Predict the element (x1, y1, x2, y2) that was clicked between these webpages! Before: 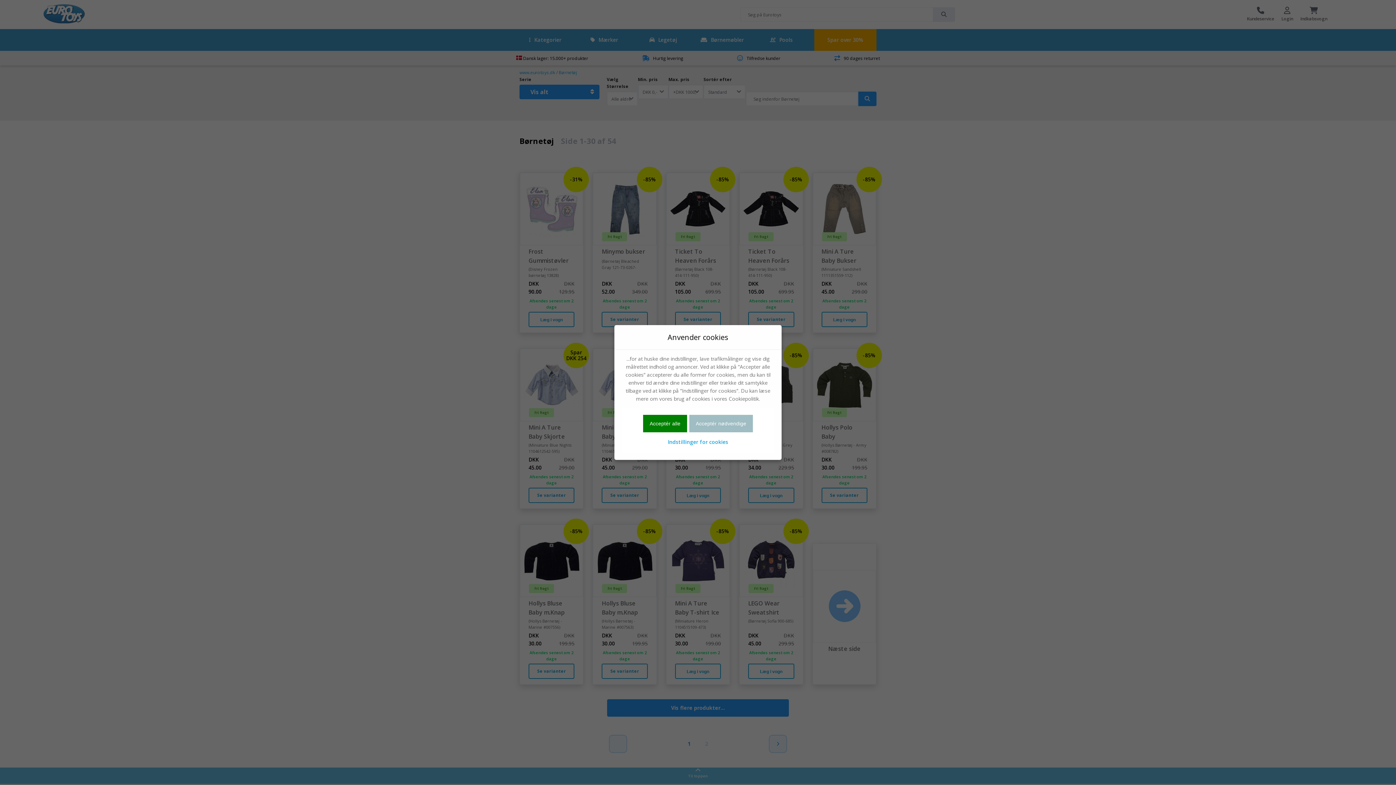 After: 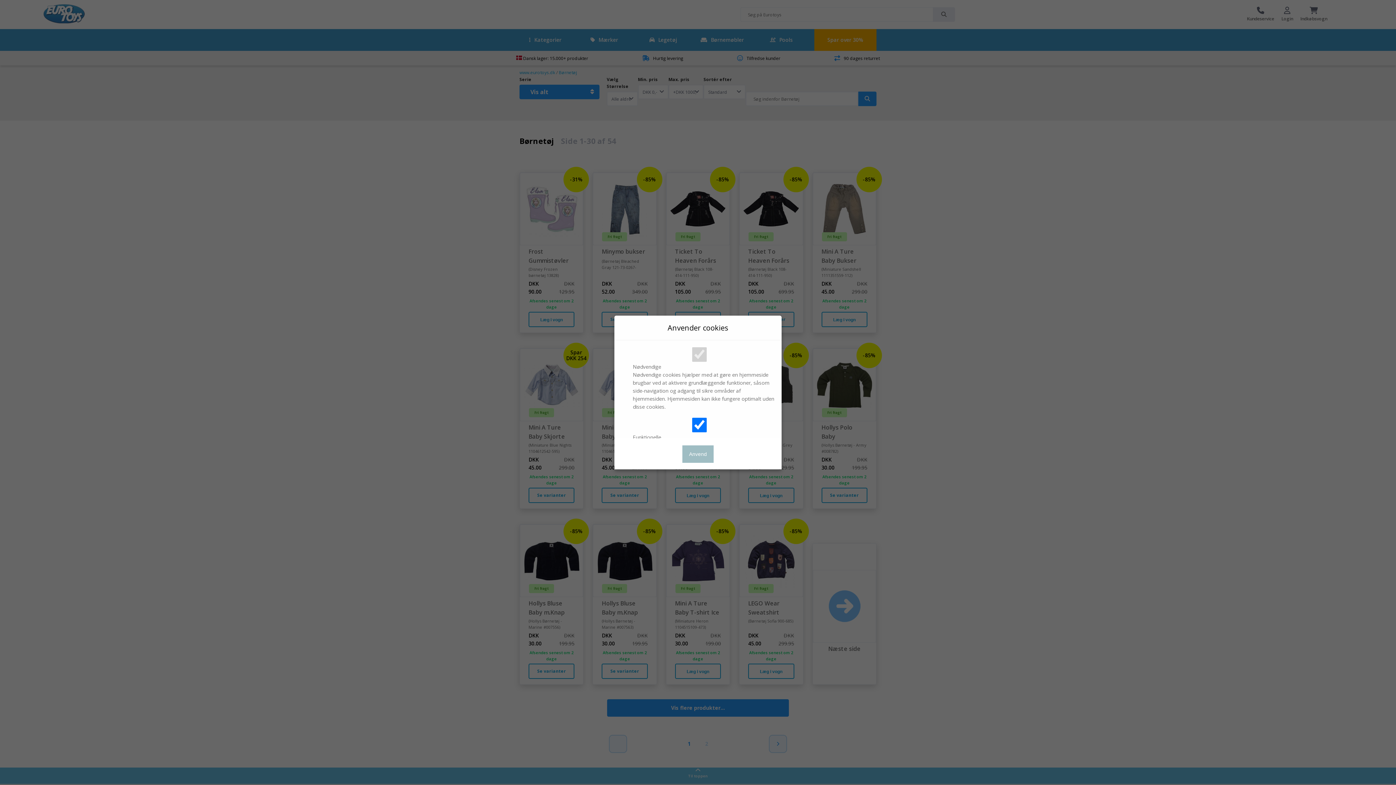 Action: bbox: (668, 438, 728, 446) label: Indstillinger for cookies